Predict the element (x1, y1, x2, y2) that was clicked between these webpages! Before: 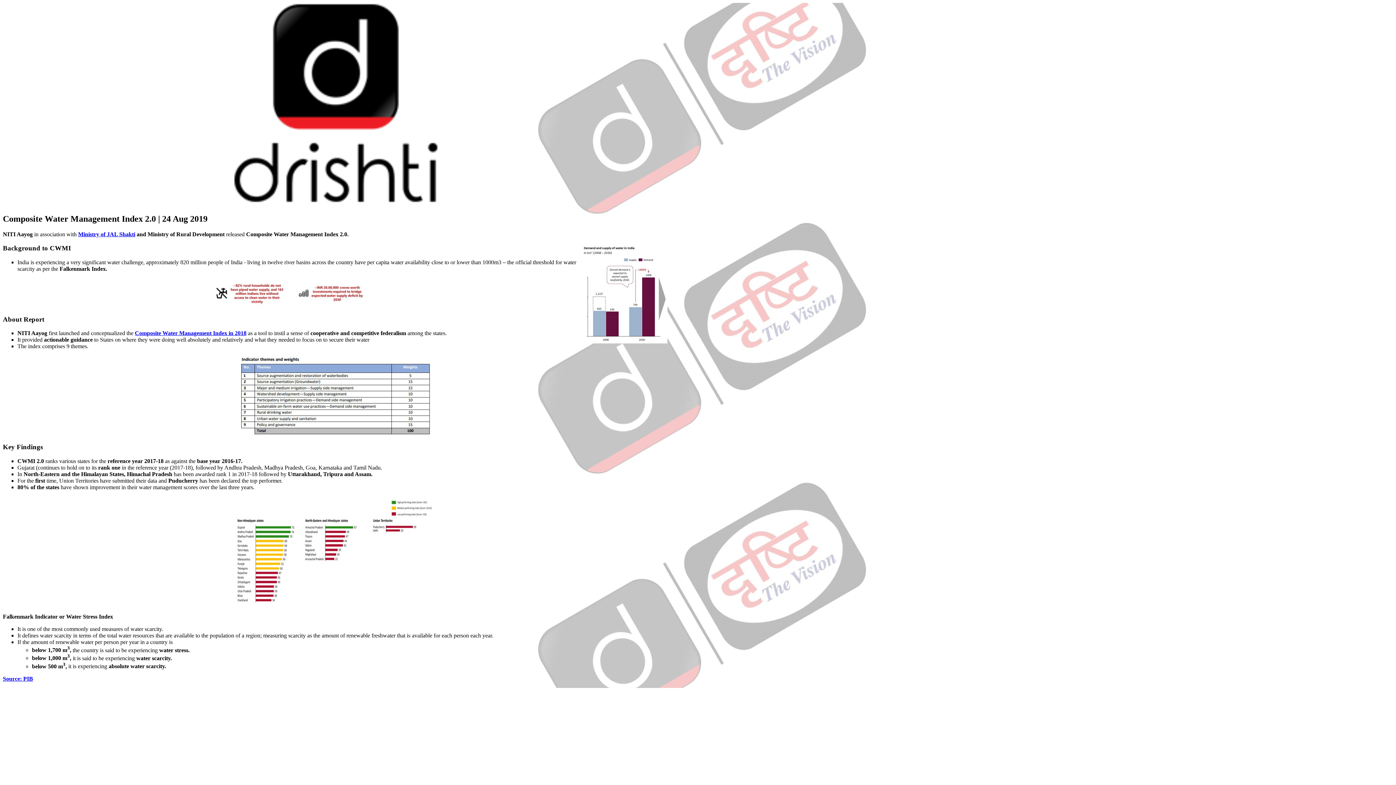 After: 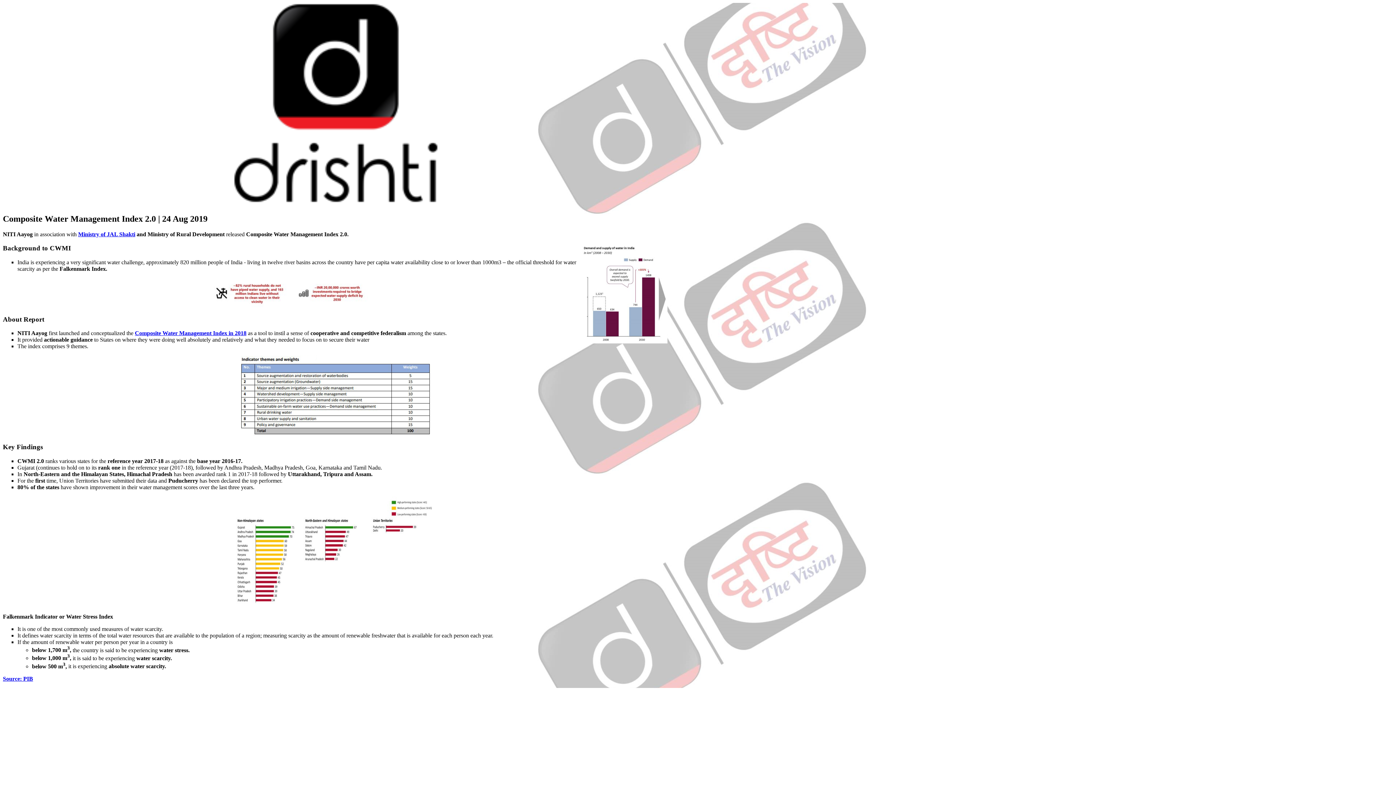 Action: bbox: (2, 355, 667, 436)